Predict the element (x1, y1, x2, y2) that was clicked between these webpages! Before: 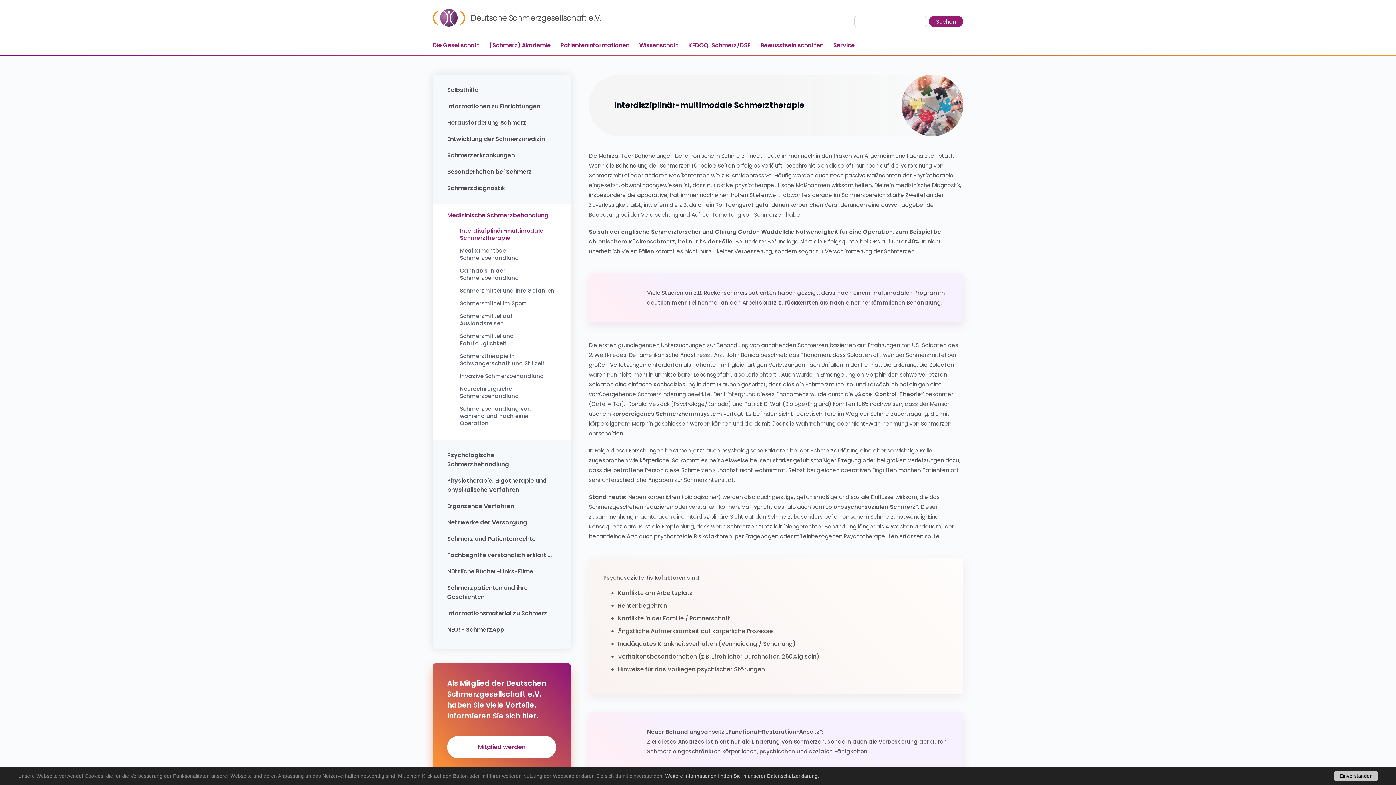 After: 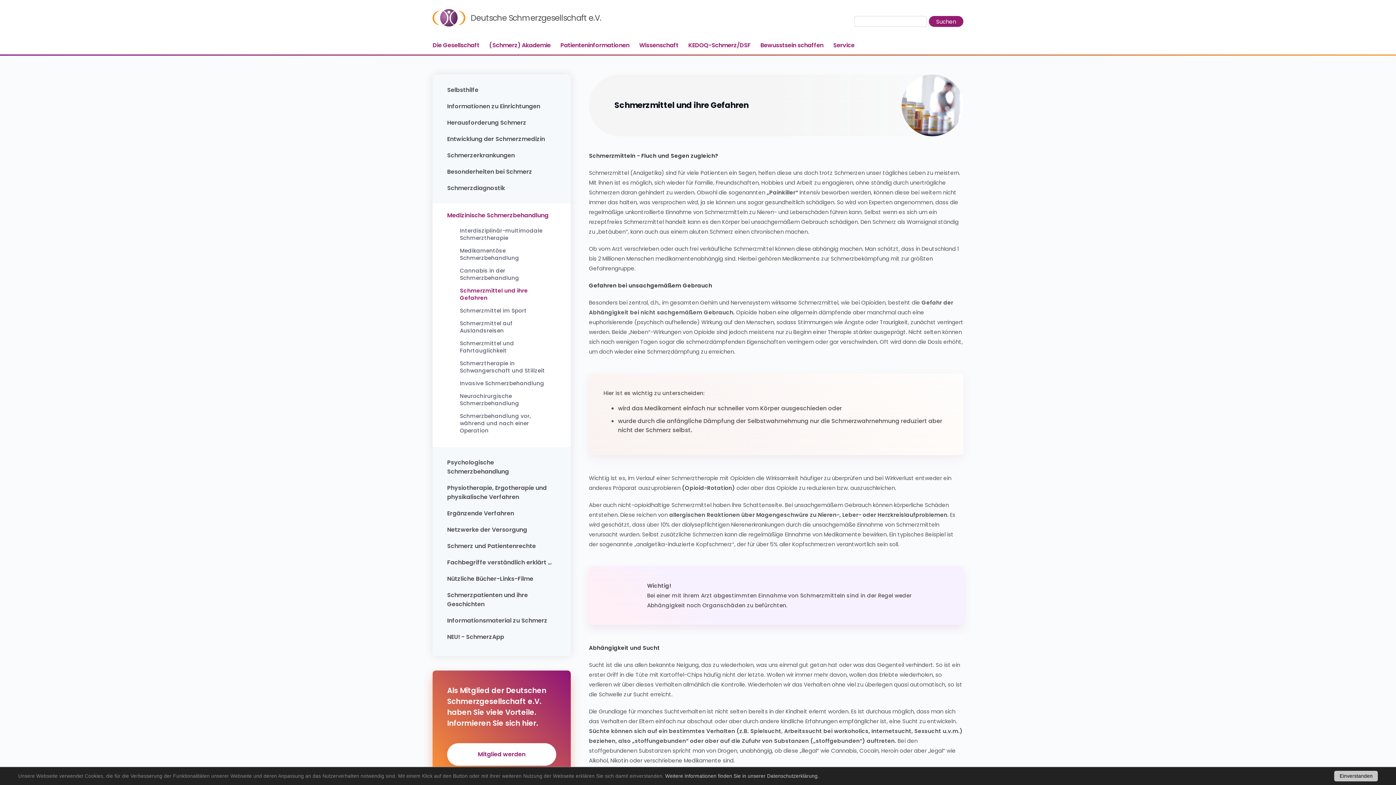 Action: label: Schmerzmittel und ihre Gefahren bbox: (447, 287, 567, 294)